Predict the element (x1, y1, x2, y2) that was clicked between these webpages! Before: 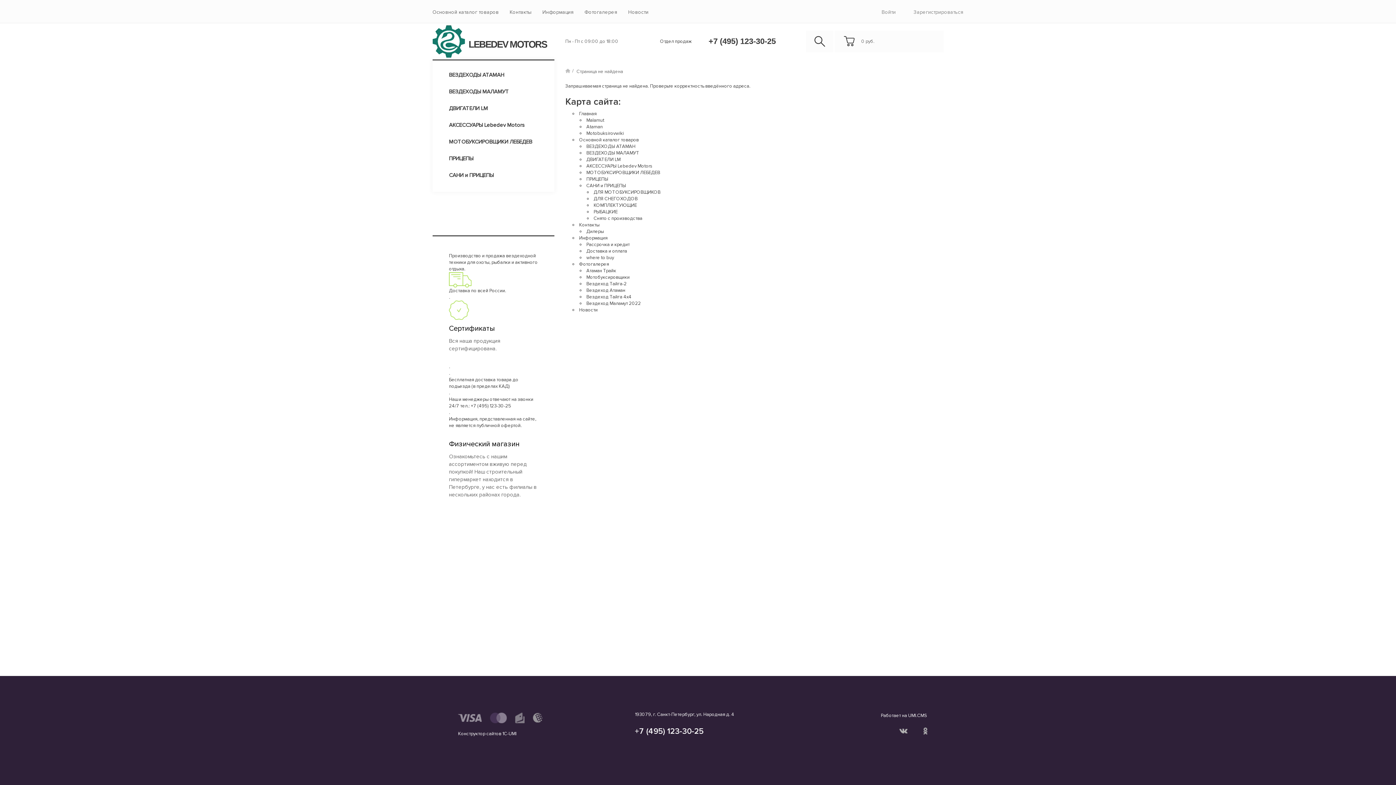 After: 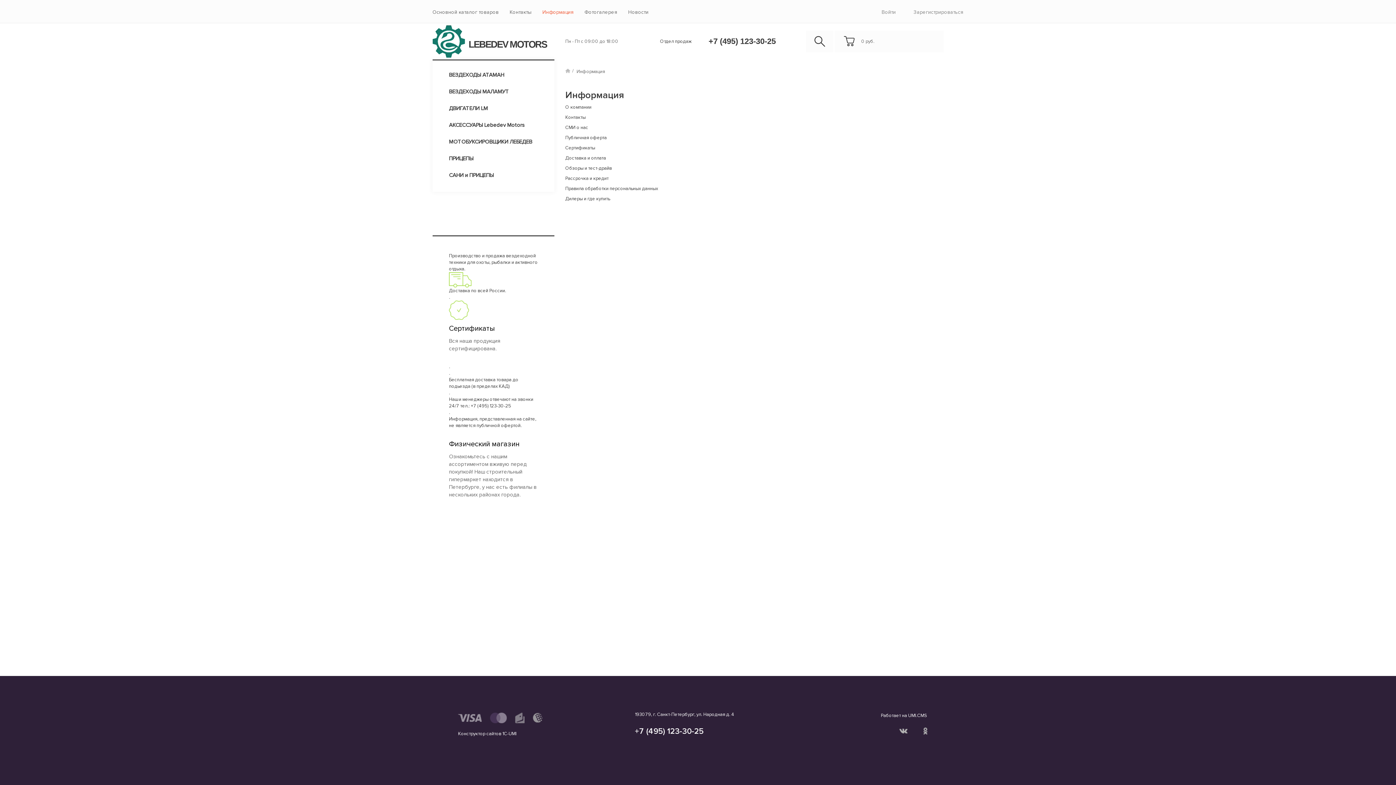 Action: bbox: (542, 8, 573, 16) label: Информация